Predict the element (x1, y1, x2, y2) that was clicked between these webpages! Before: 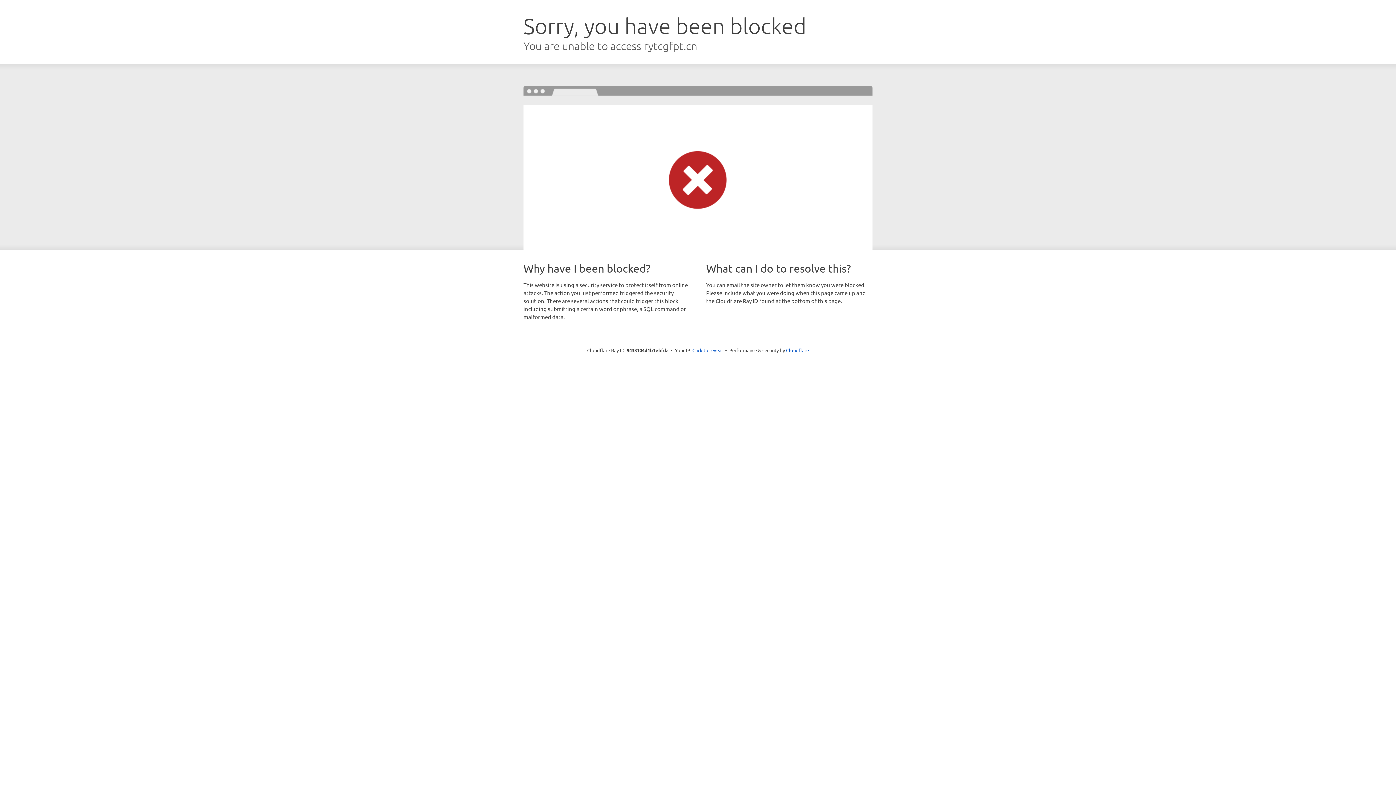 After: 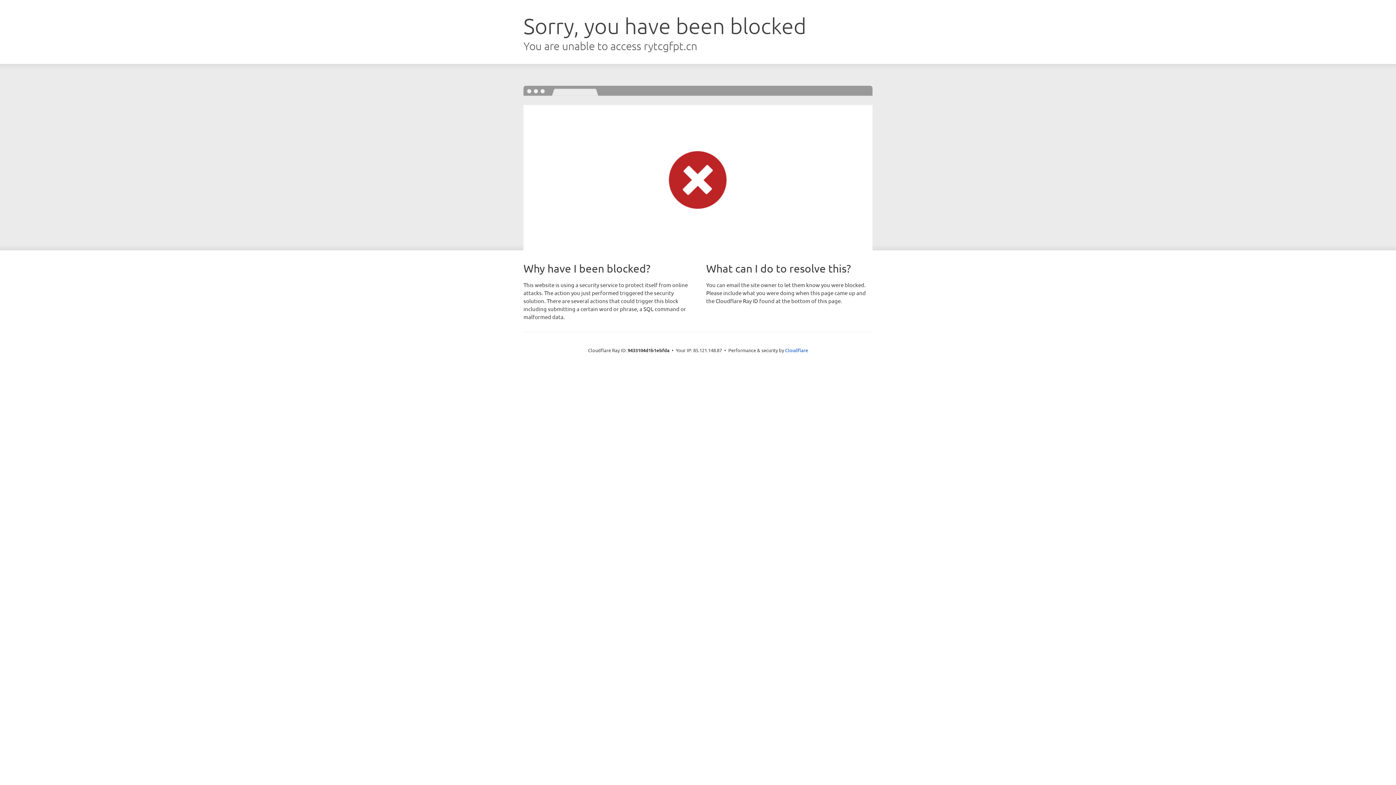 Action: label: Click to reveal bbox: (692, 346, 723, 353)